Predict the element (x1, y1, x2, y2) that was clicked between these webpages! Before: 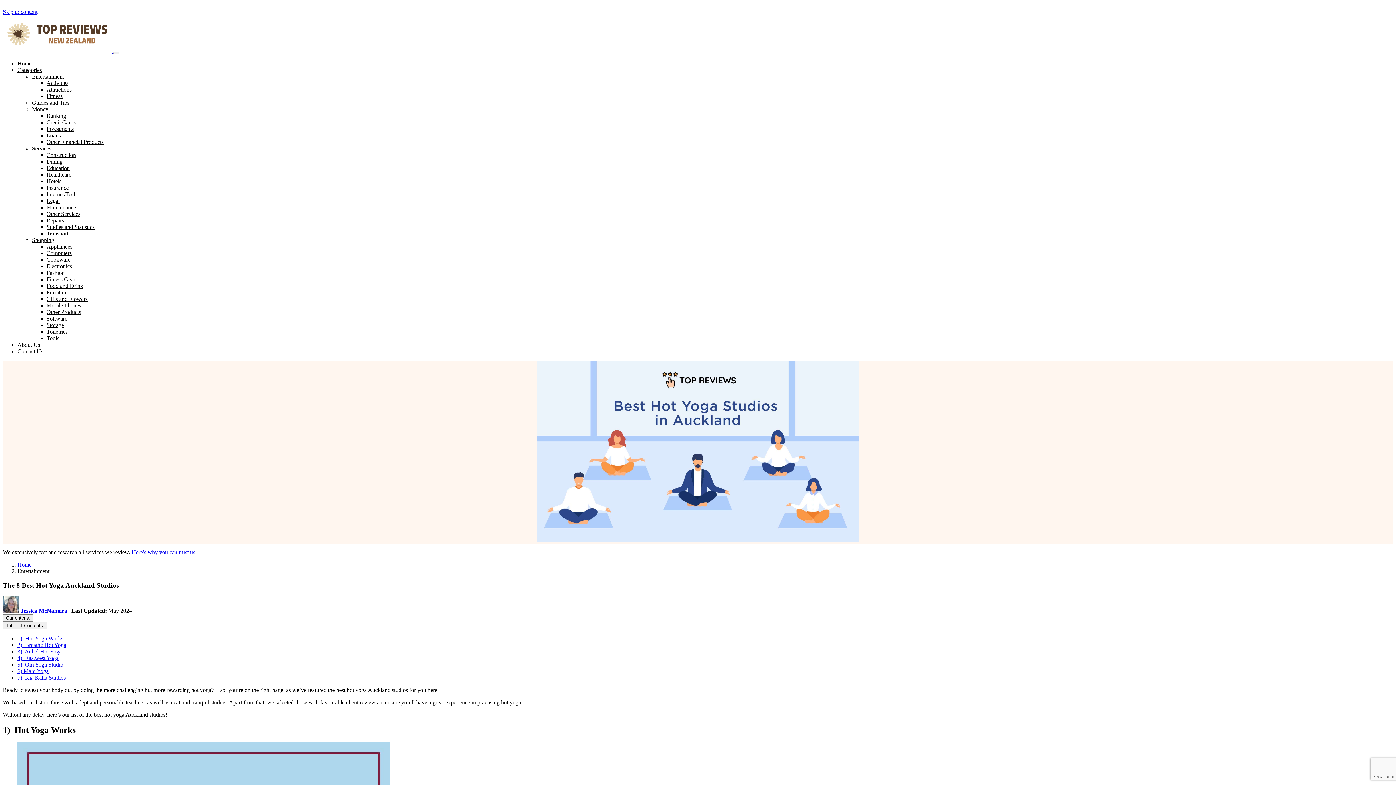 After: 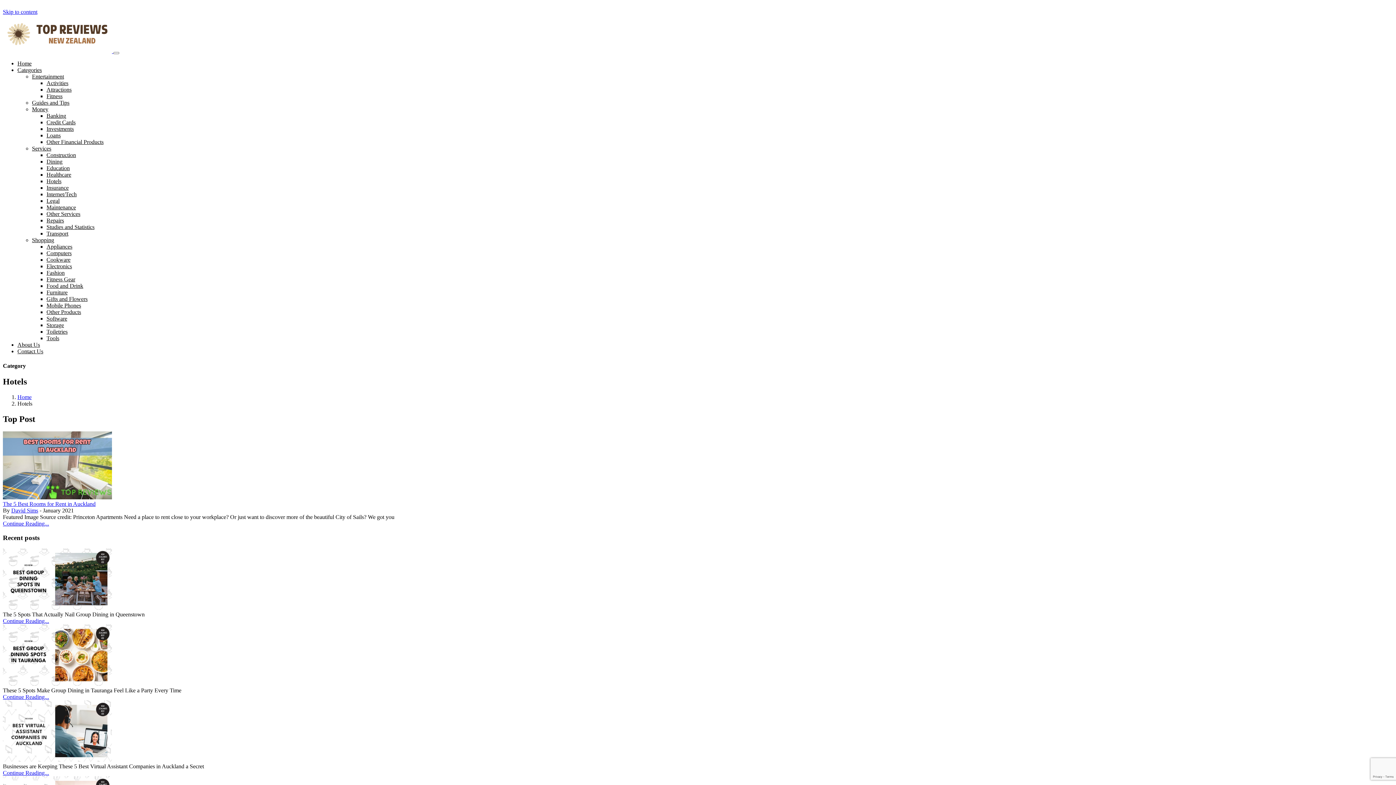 Action: bbox: (46, 178, 61, 184) label: Hotels